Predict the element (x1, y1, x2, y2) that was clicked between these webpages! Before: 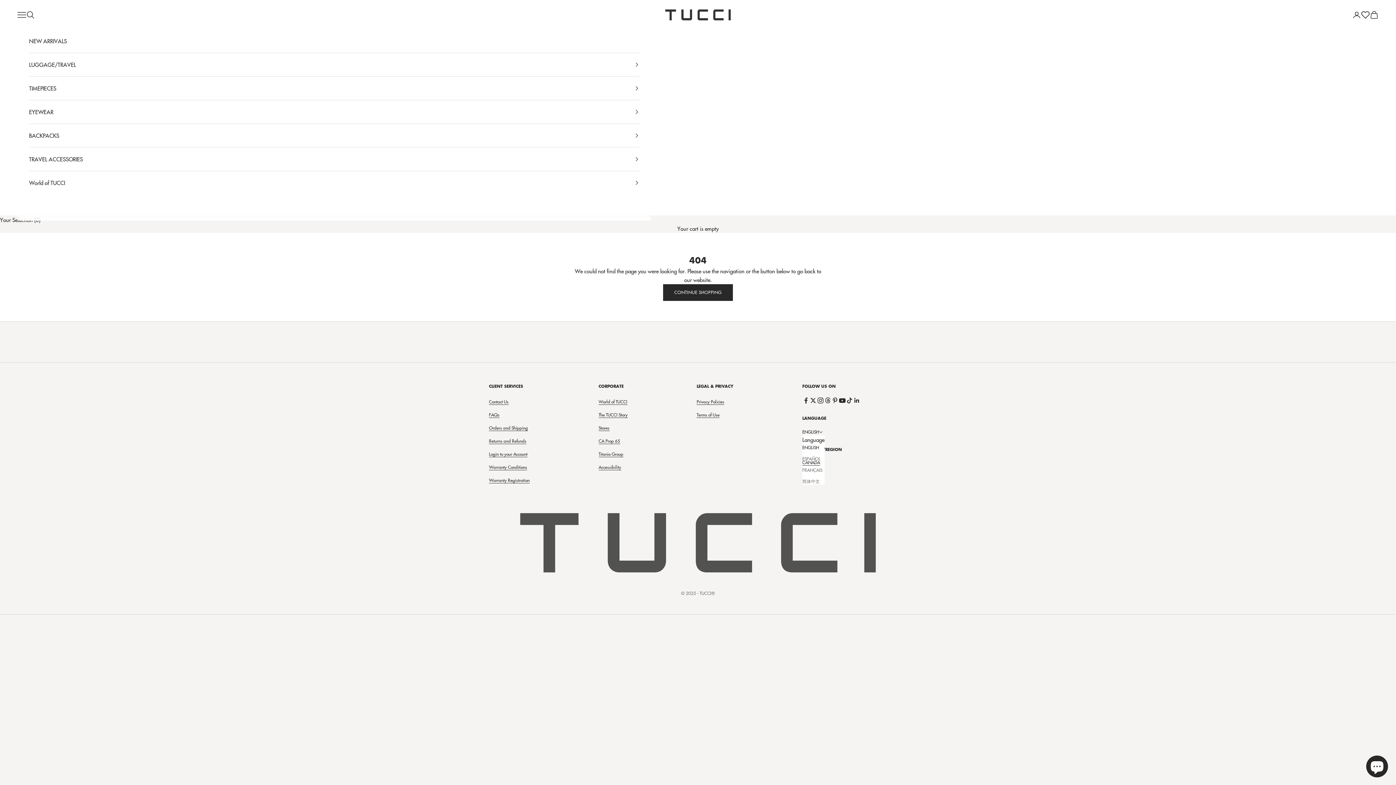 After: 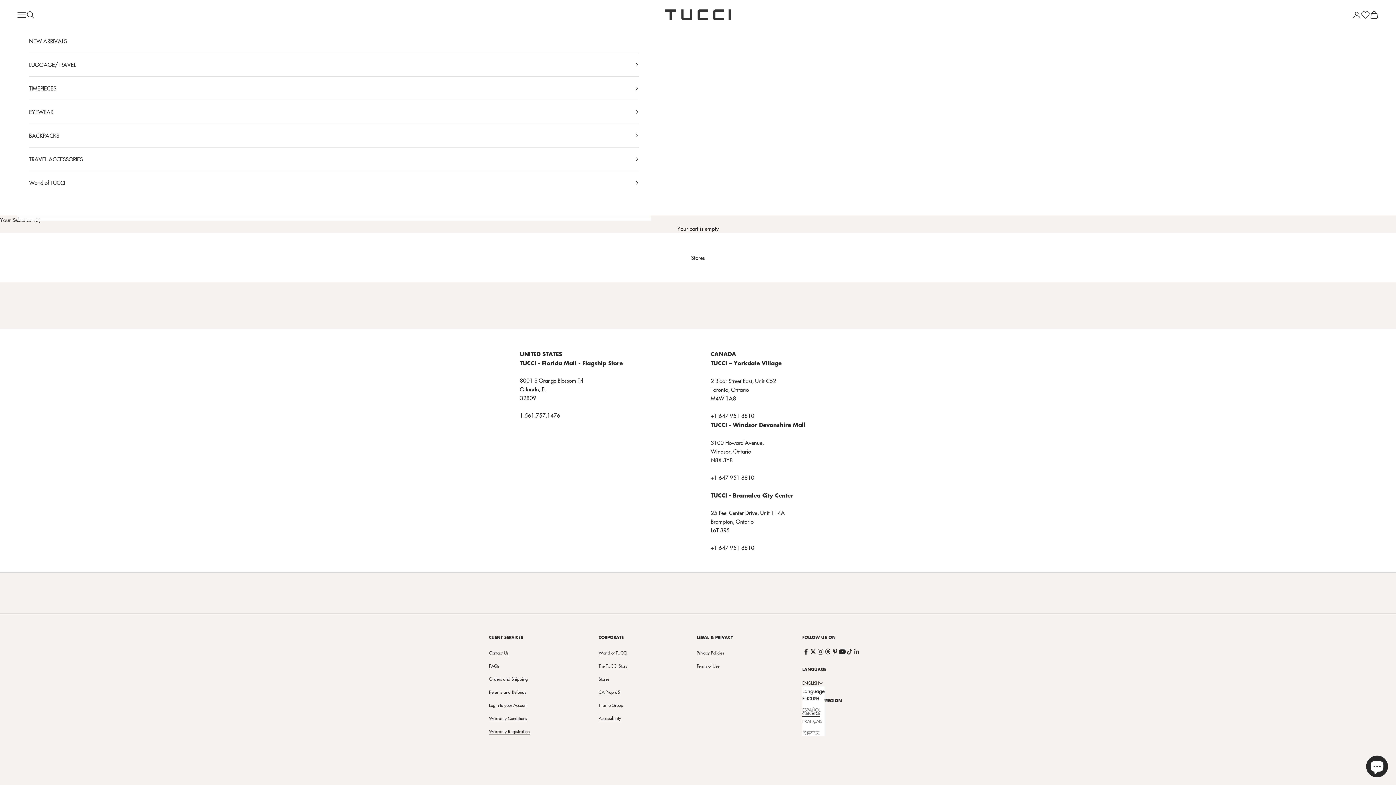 Action: label: Stores bbox: (598, 424, 609, 431)